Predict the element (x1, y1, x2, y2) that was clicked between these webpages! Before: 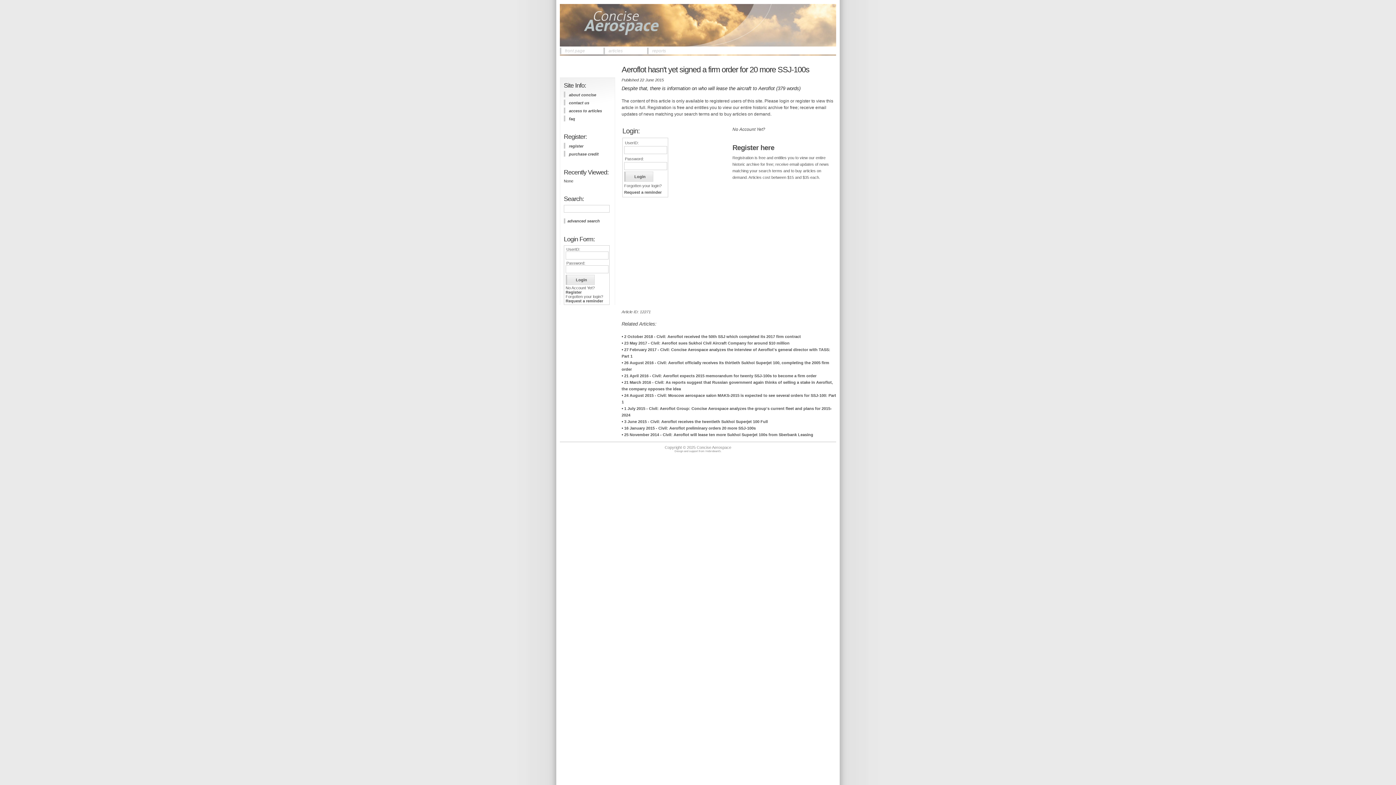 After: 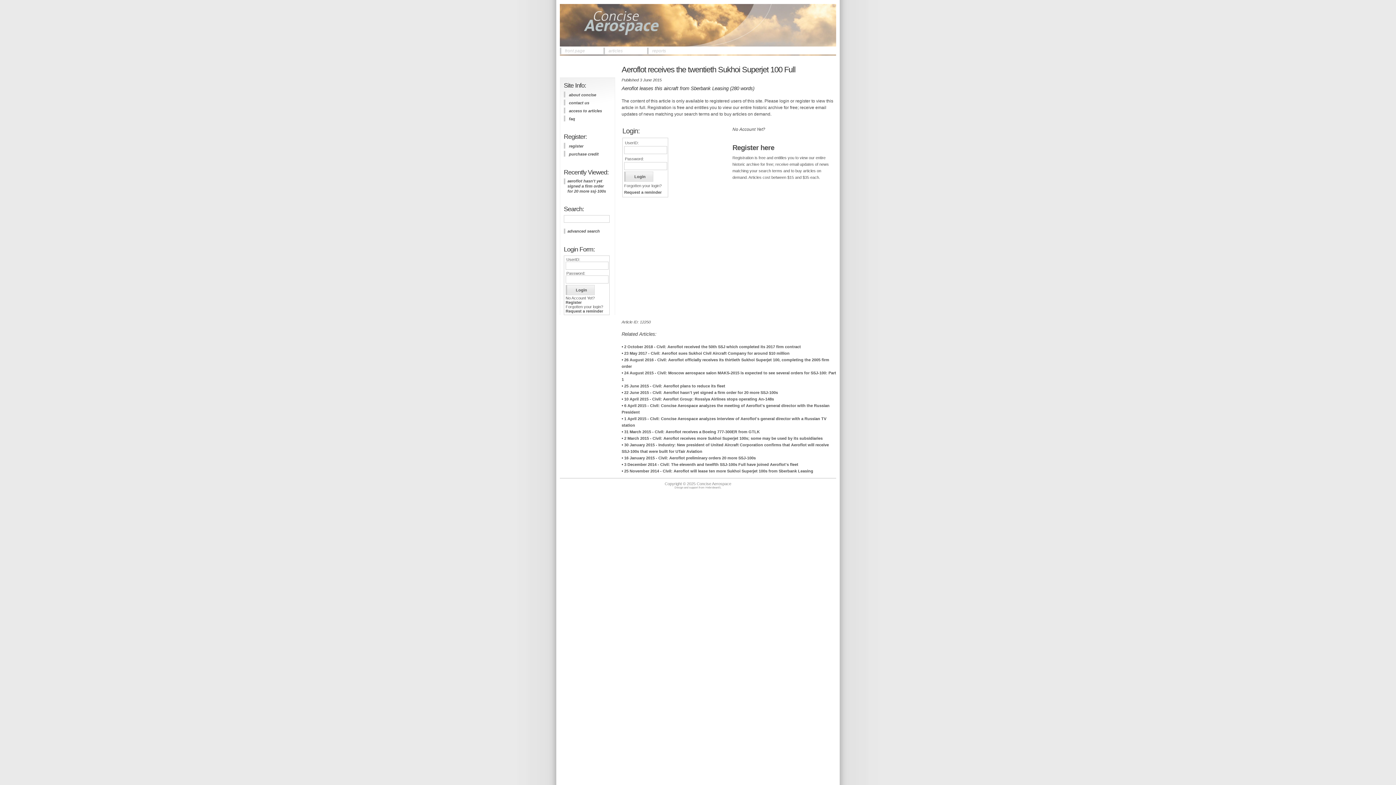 Action: bbox: (624, 419, 768, 423) label: 3 June 2015 - Civil: Aeroflot receives the twentieth Sukhoi Superjet 100 Full